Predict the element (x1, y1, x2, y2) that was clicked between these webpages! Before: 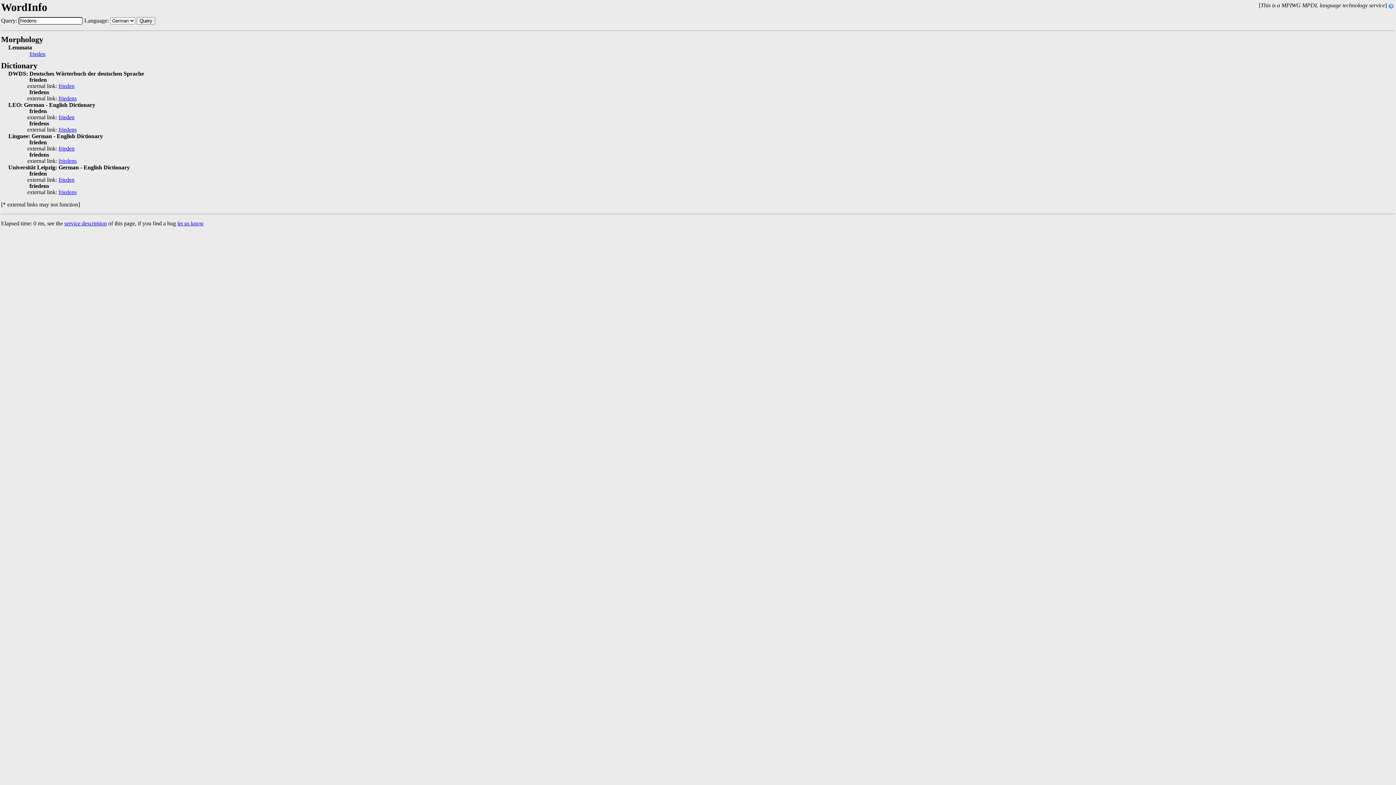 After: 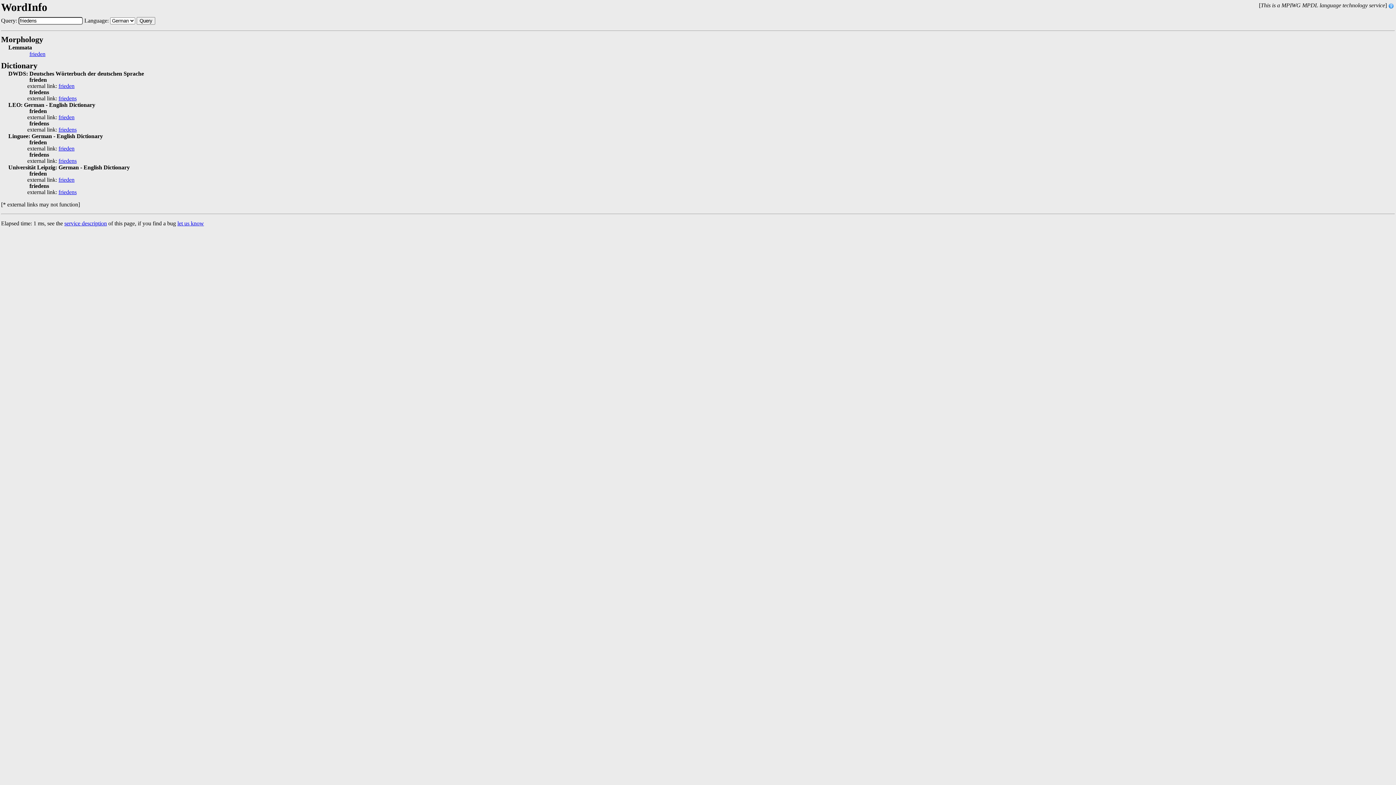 Action: label: Query bbox: (136, 17, 155, 24)